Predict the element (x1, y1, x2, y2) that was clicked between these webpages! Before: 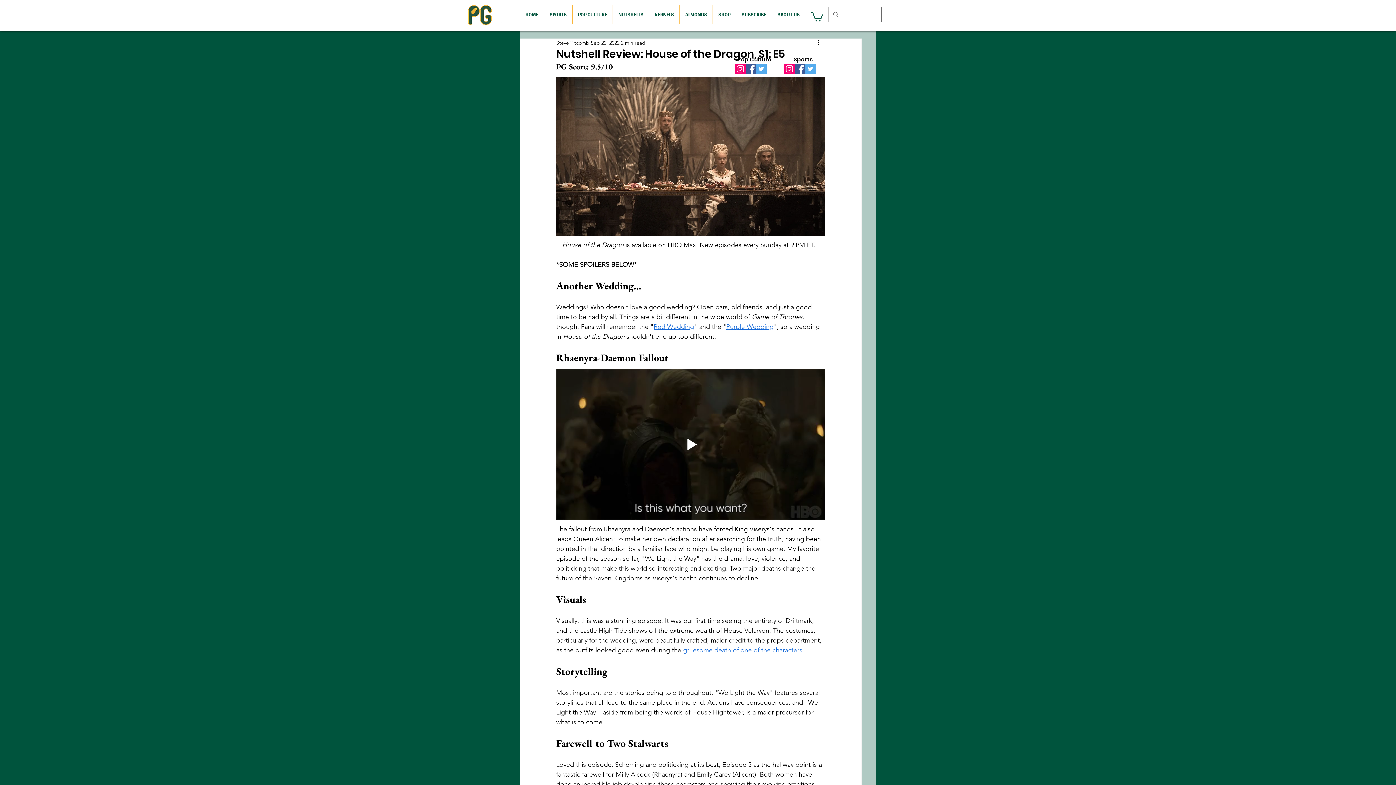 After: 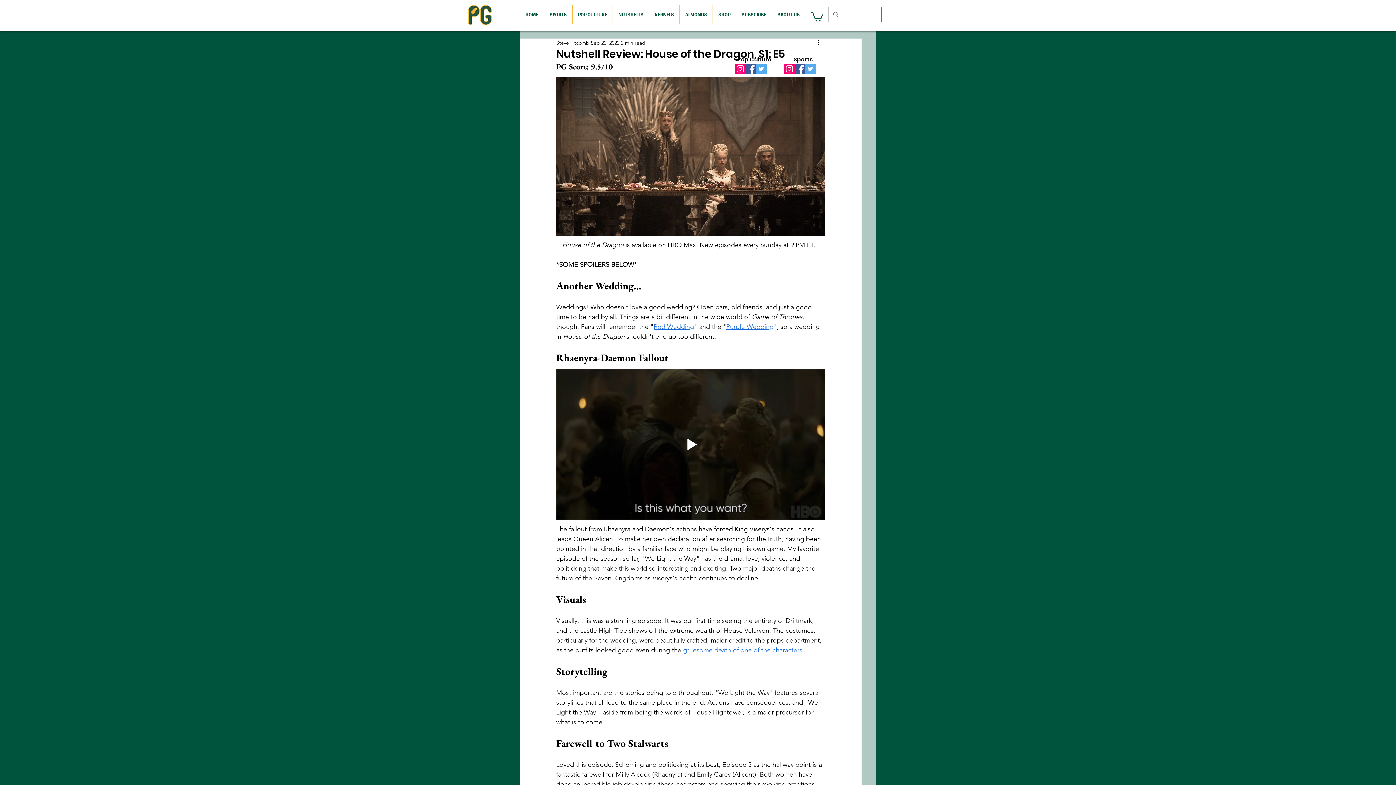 Action: bbox: (794, 63, 805, 74) label: Facebook